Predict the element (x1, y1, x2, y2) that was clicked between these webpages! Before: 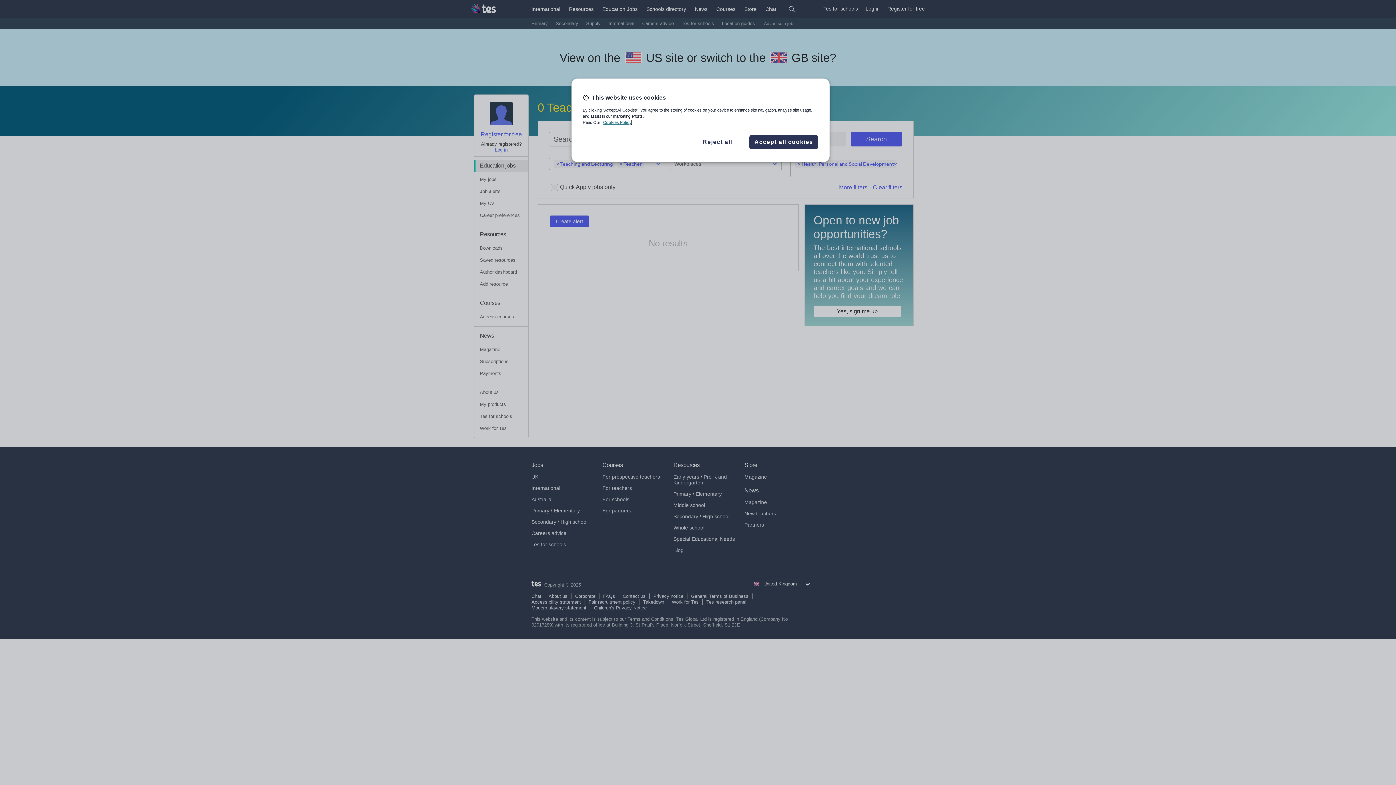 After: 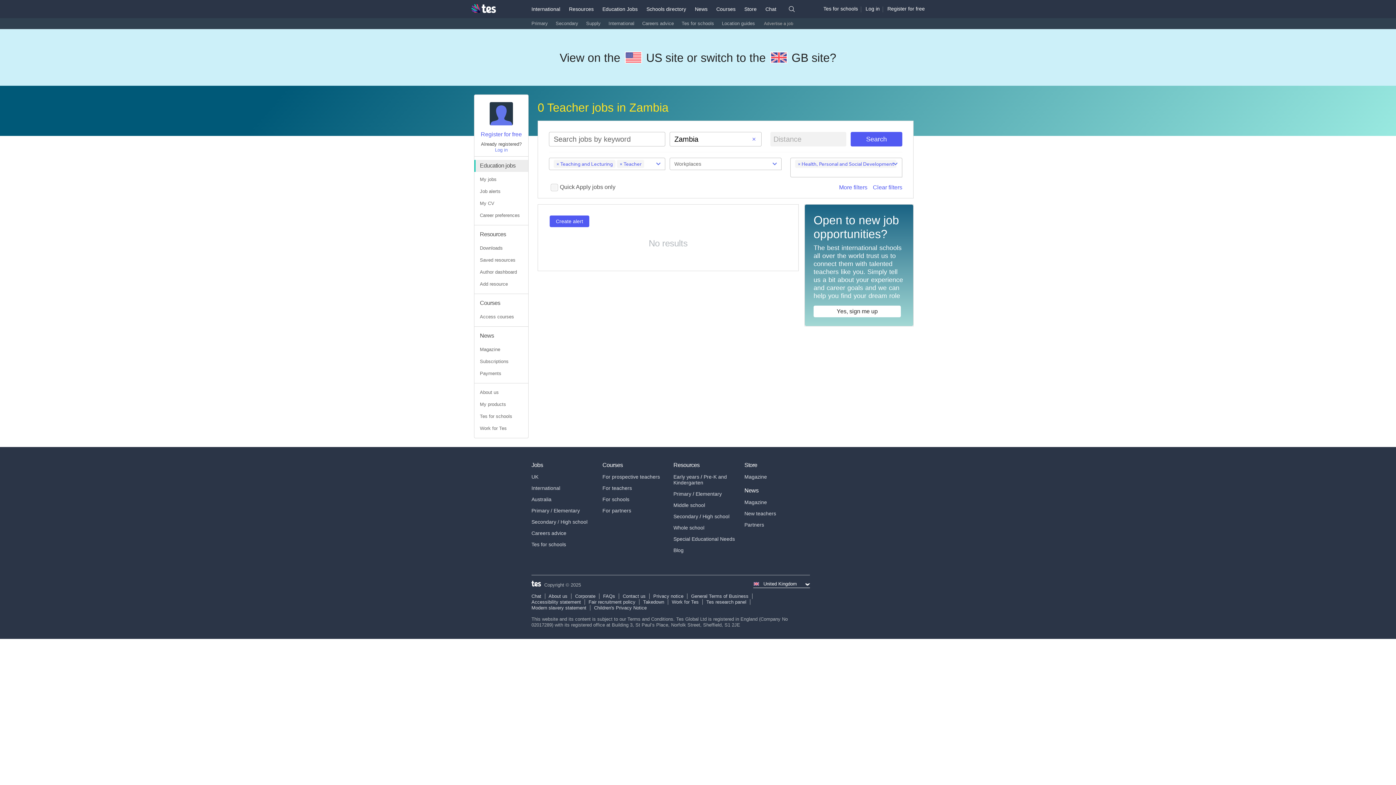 Action: label: Accept all cookies bbox: (749, 134, 818, 149)